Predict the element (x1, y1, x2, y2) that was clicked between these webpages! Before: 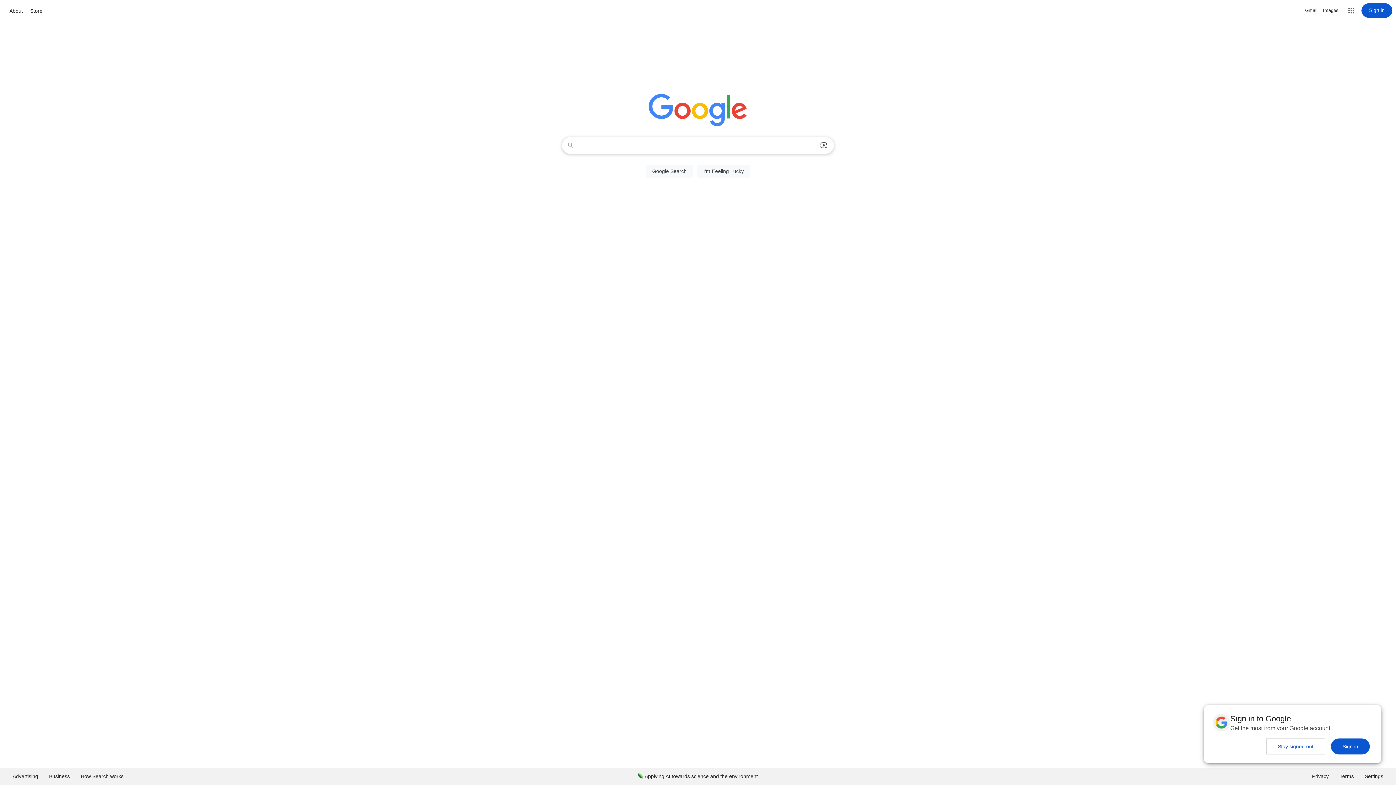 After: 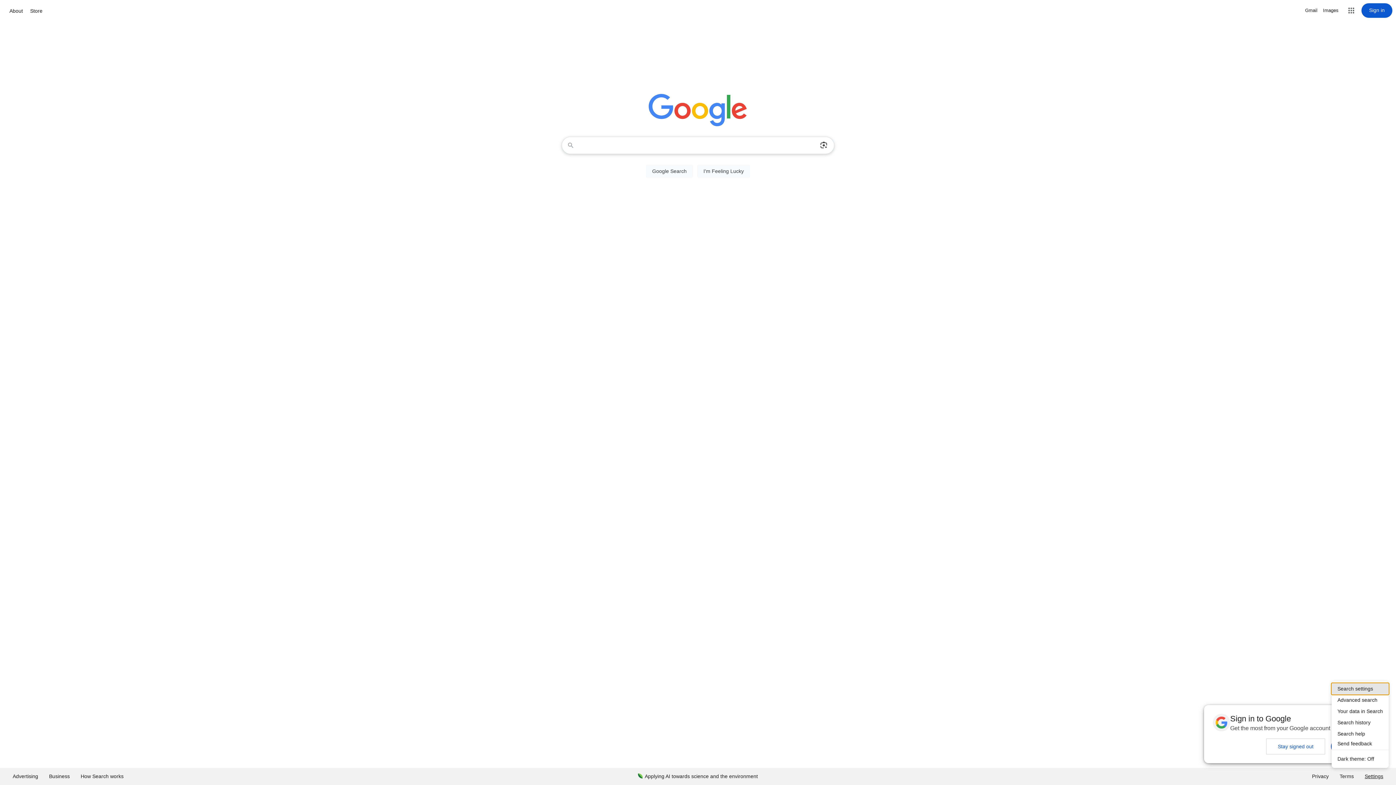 Action: bbox: (1359, 768, 1389, 785) label: Settings